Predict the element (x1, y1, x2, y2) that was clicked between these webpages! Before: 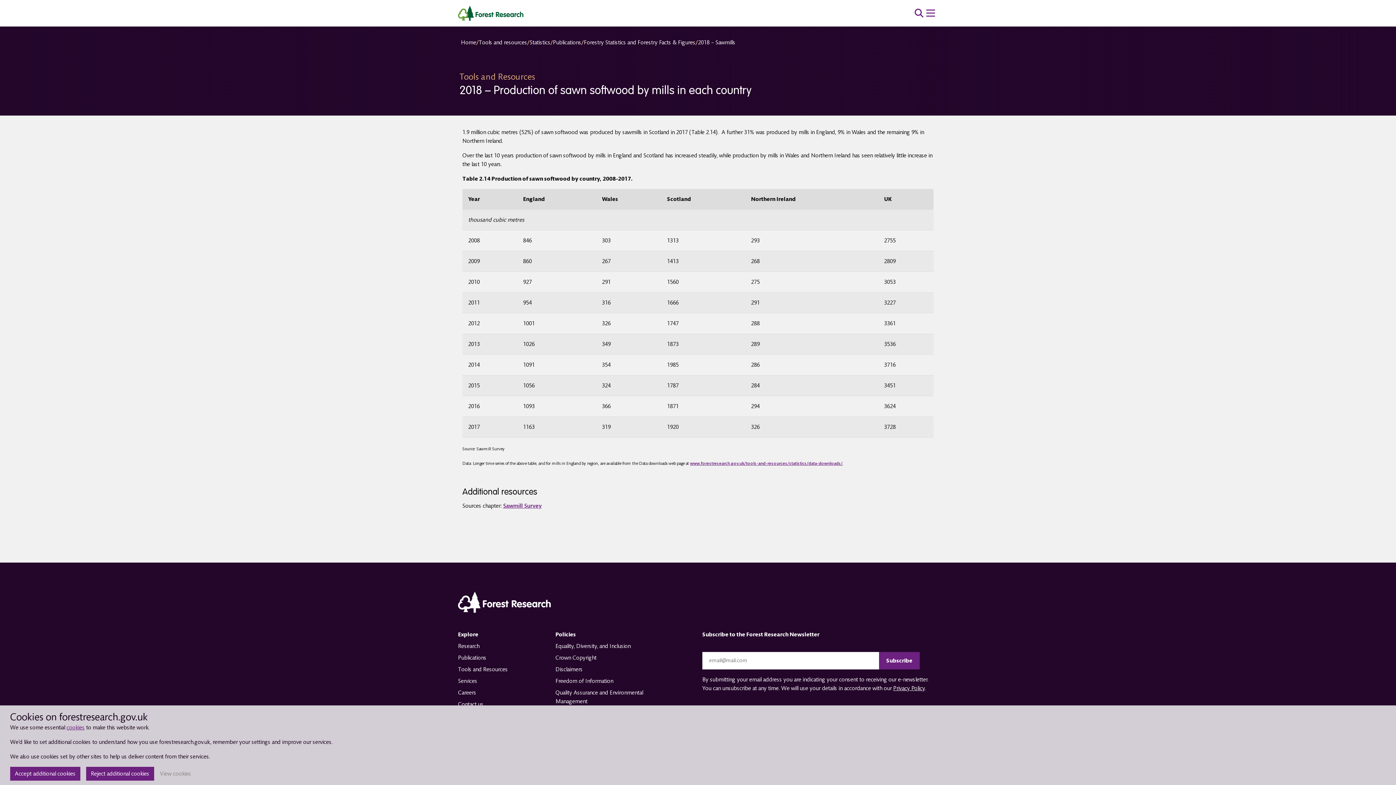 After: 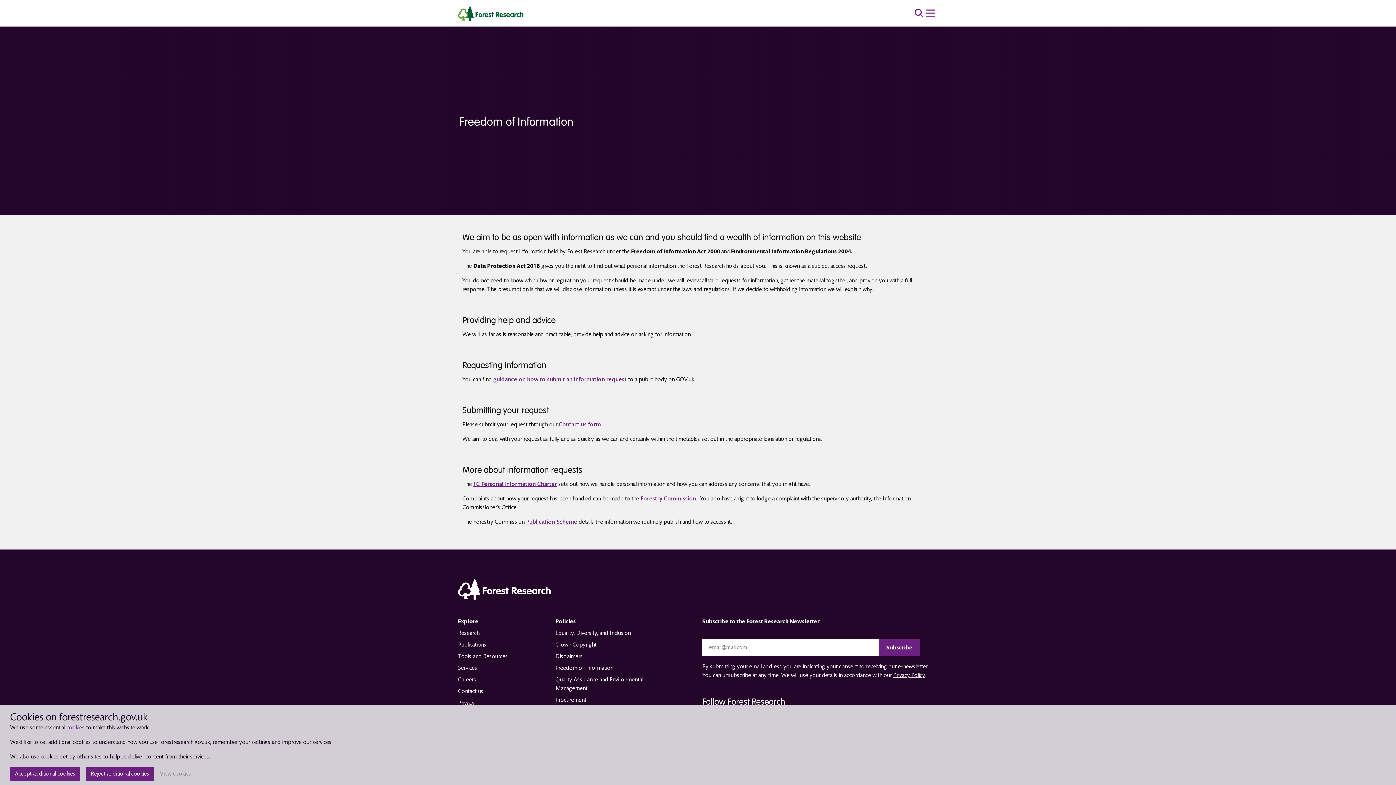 Action: bbox: (555, 678, 613, 684) label: Freedom of Information